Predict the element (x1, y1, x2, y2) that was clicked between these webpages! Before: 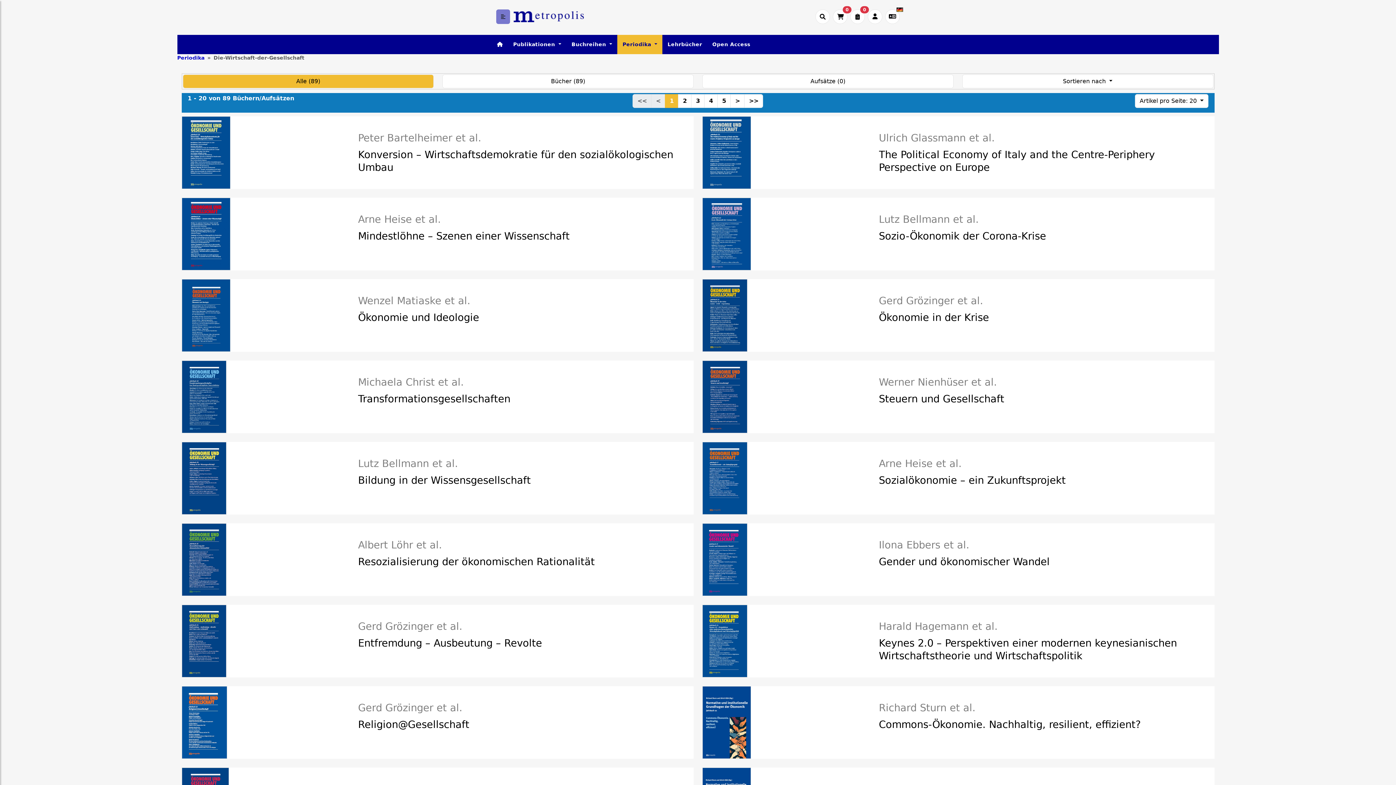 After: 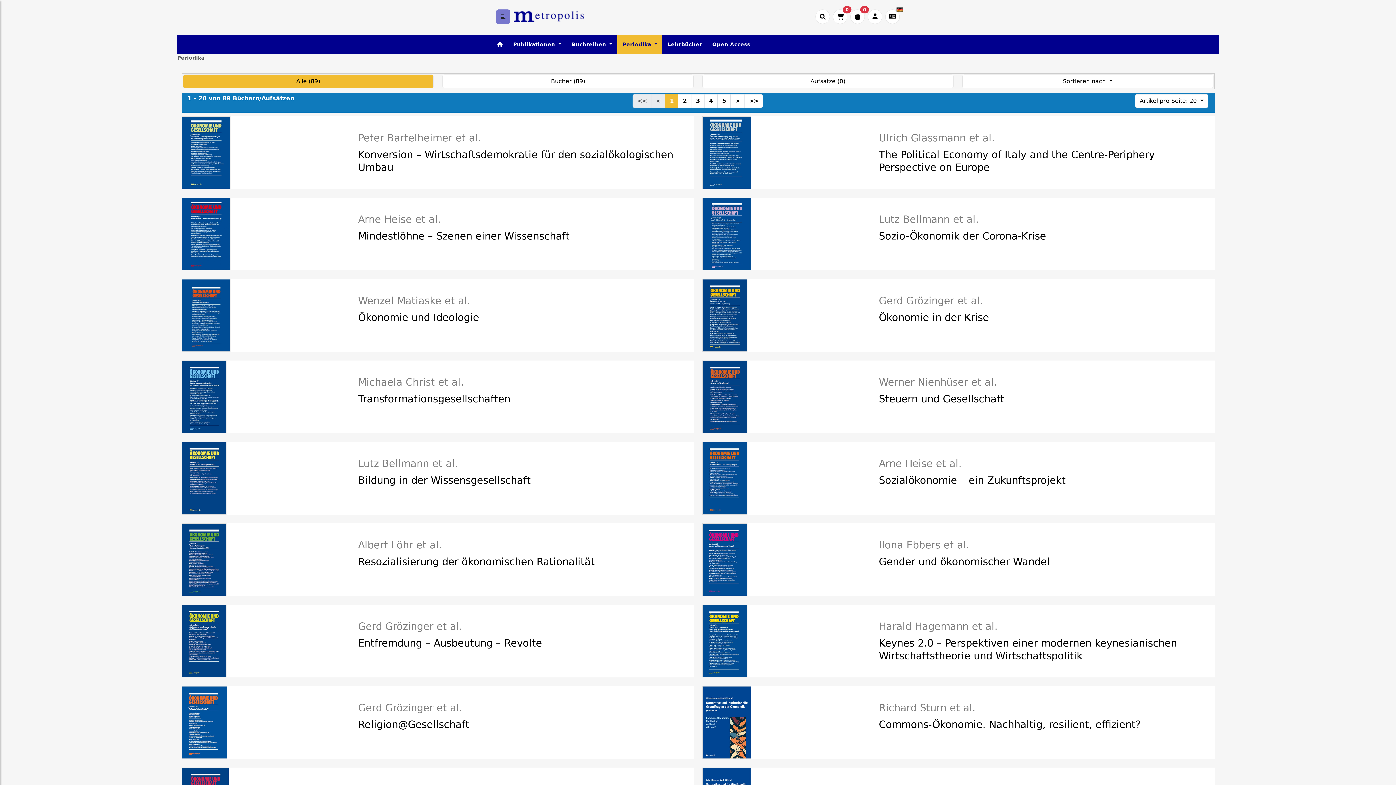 Action: bbox: (177, 54, 204, 61) label: Periodika